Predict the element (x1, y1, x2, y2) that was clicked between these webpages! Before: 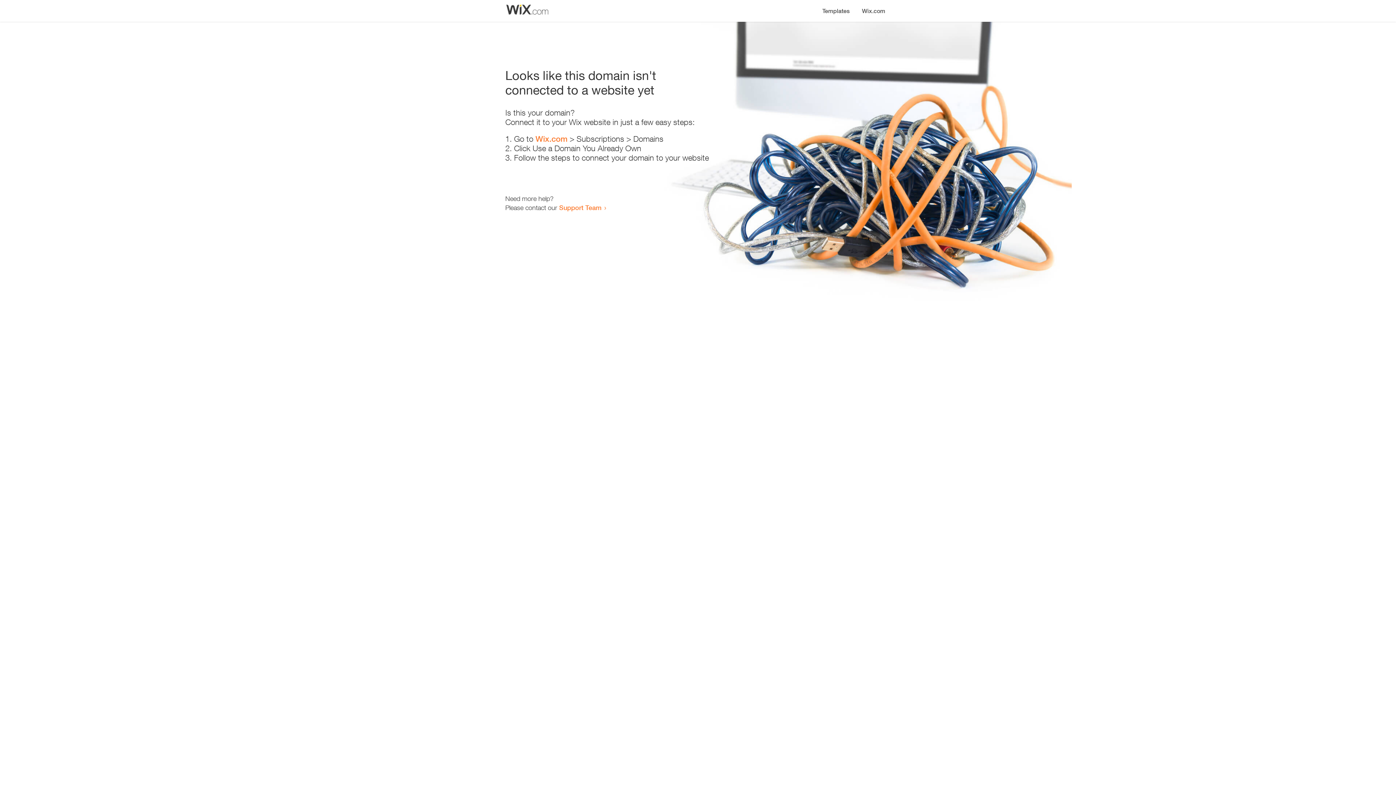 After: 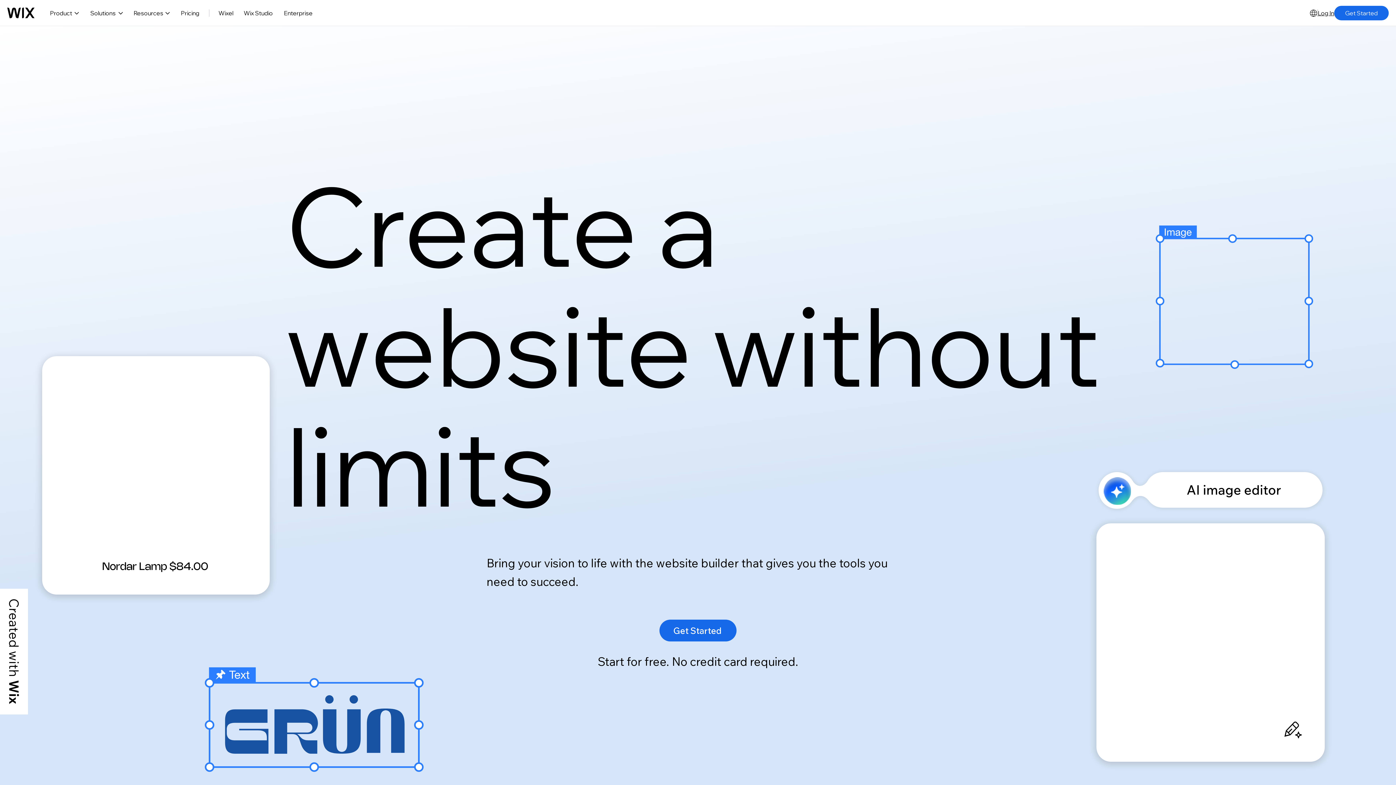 Action: label: Wix.com bbox: (535, 134, 567, 143)